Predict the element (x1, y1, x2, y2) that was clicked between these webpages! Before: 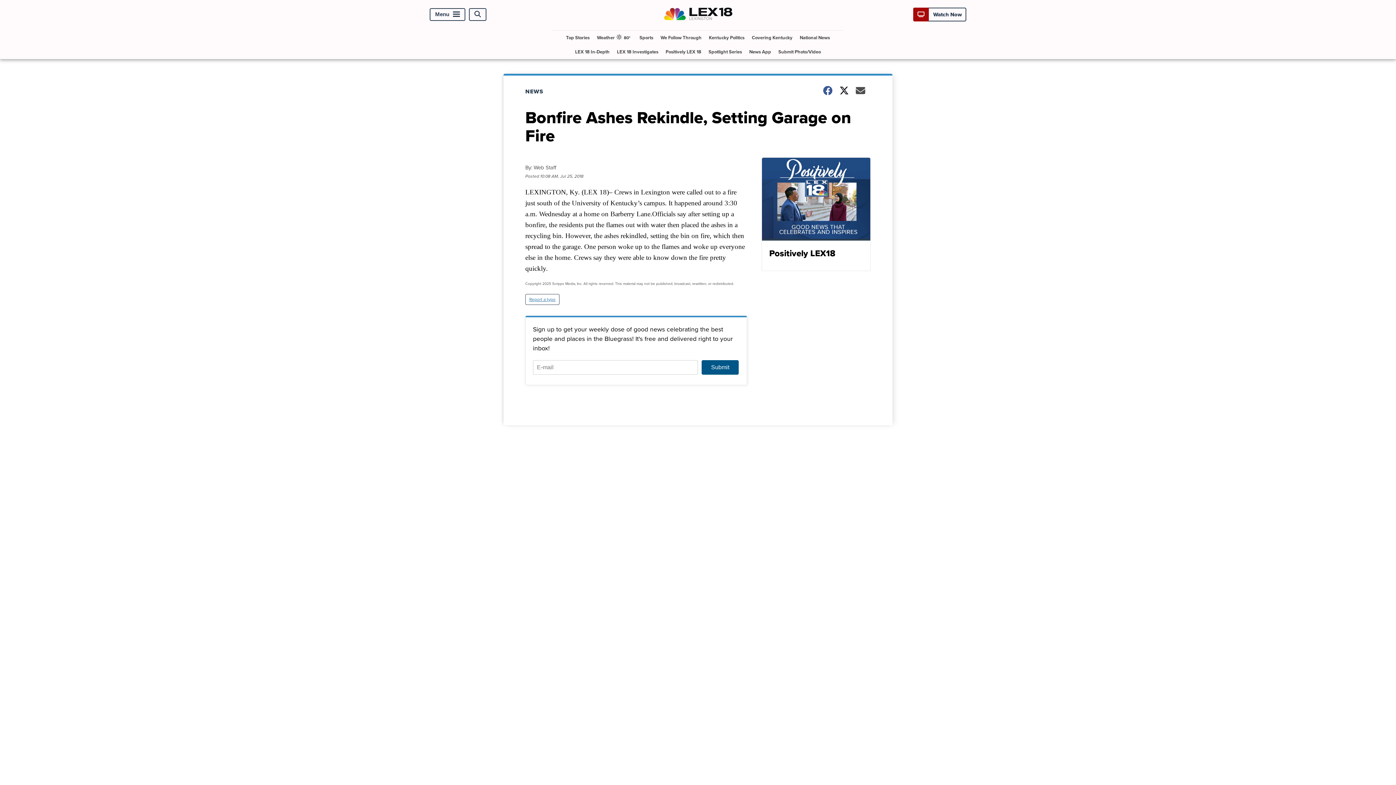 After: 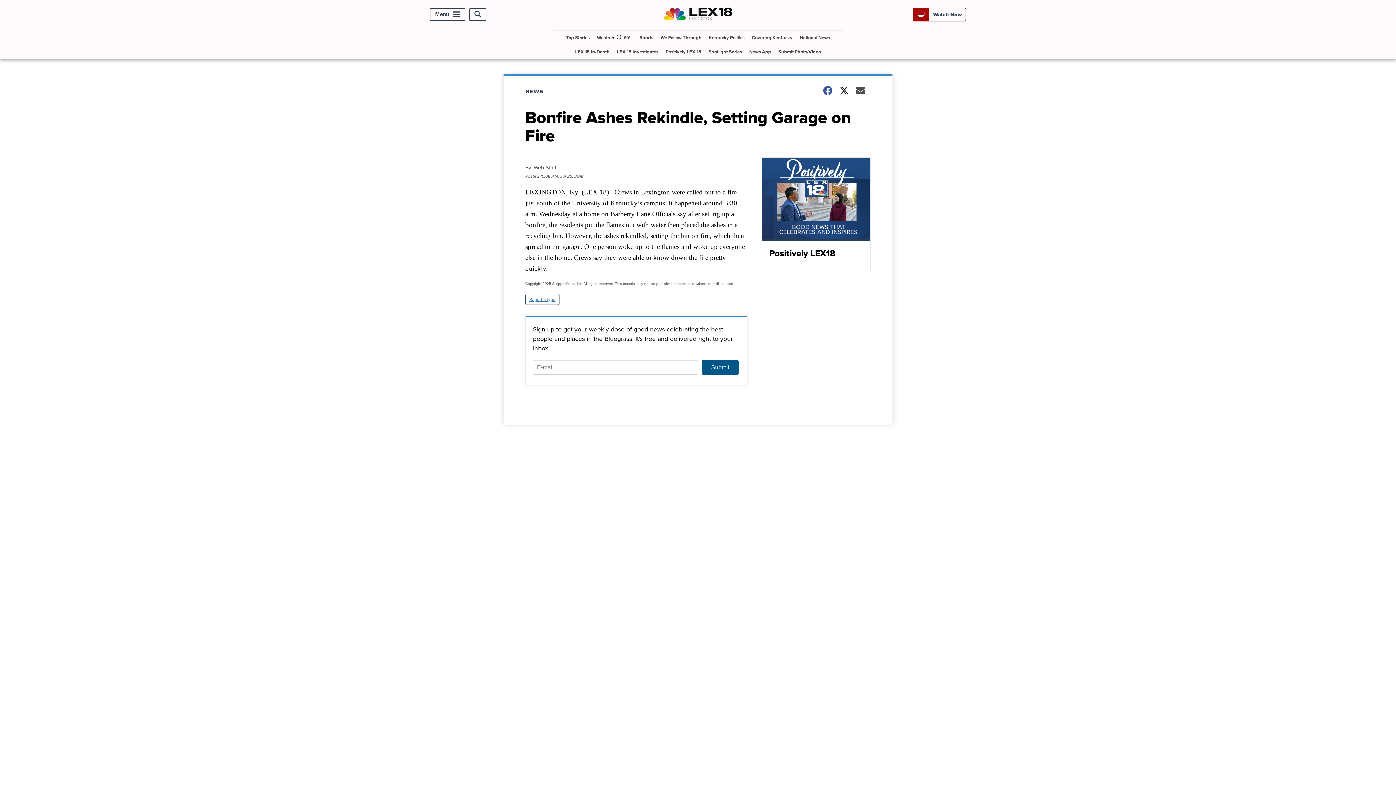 Action: label: Report a typo bbox: (525, 294, 559, 305)